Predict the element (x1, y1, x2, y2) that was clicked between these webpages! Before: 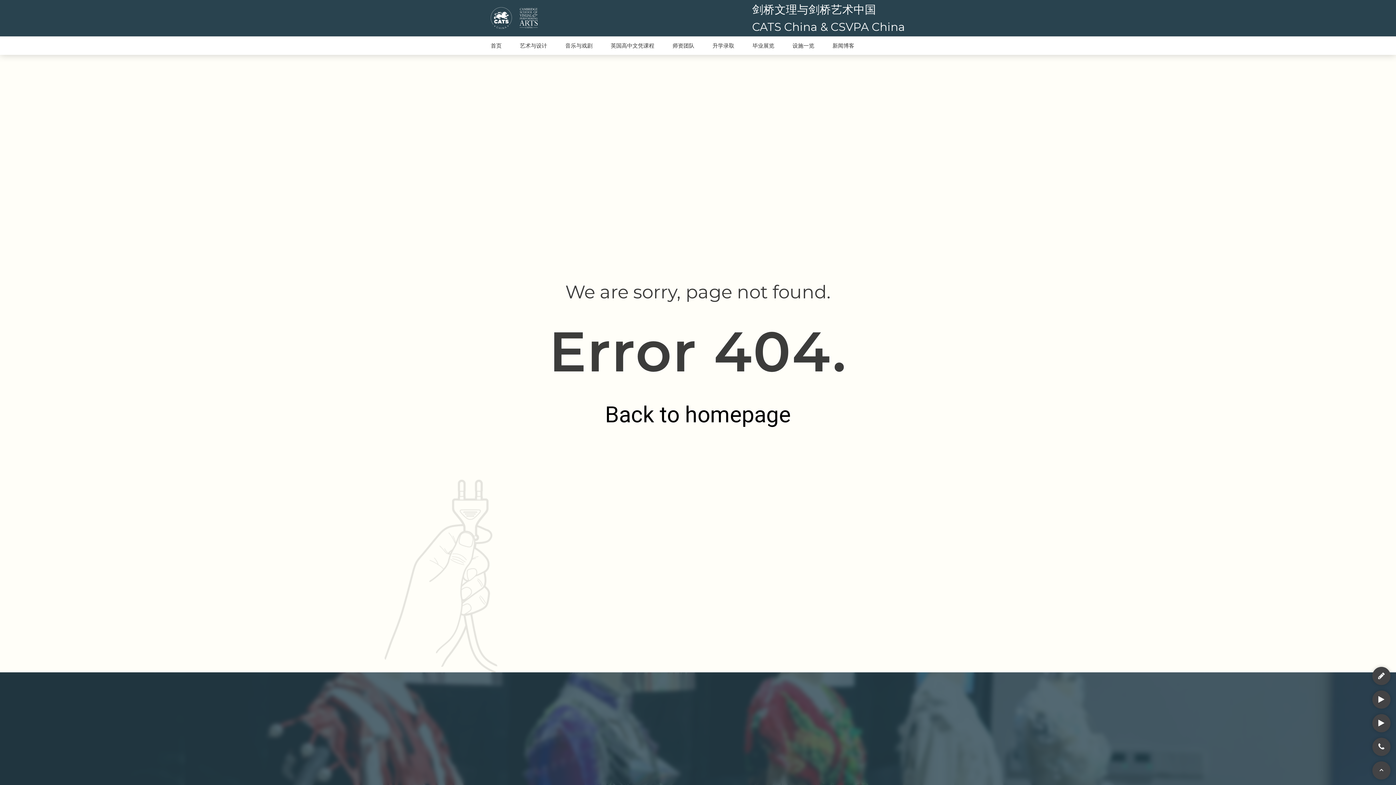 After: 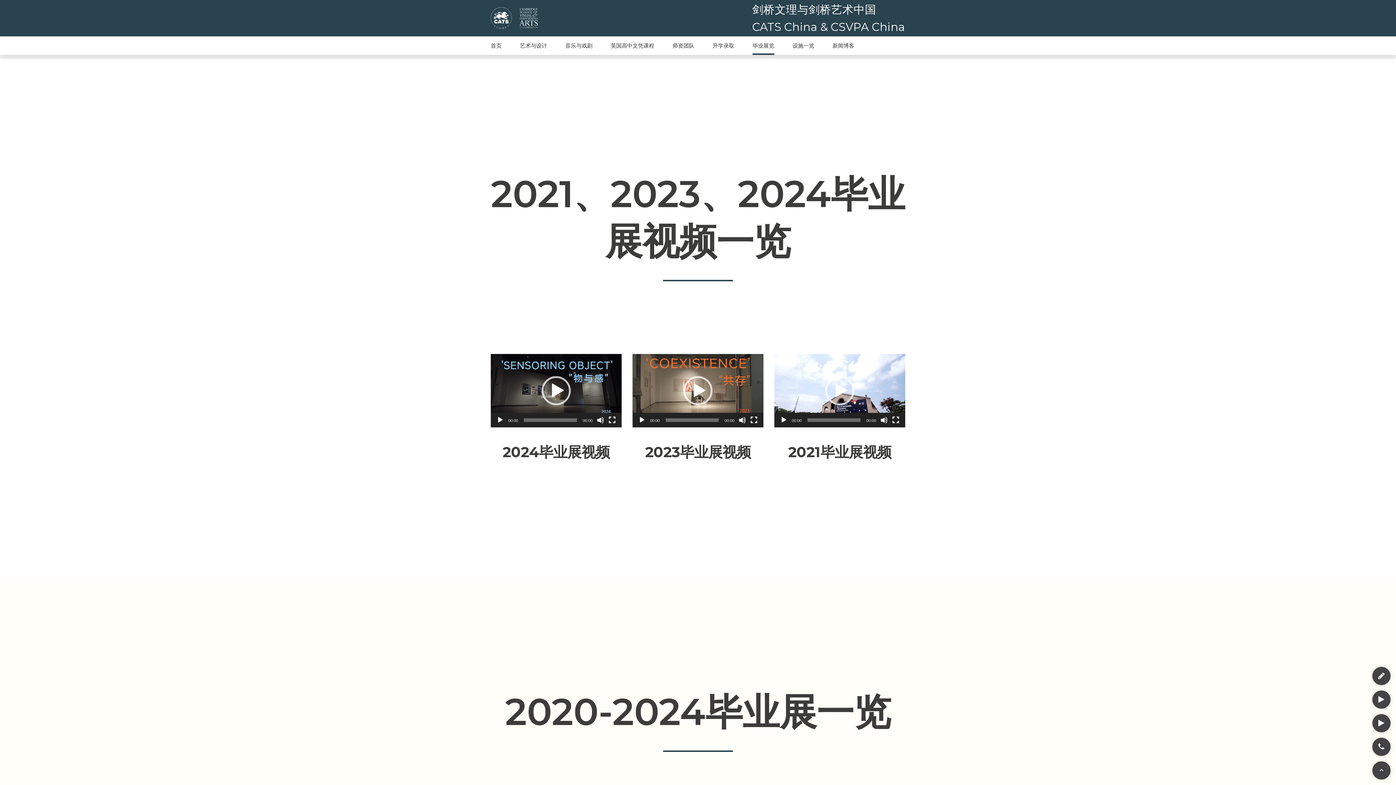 Action: bbox: (752, 36, 774, 54) label: 毕业展览